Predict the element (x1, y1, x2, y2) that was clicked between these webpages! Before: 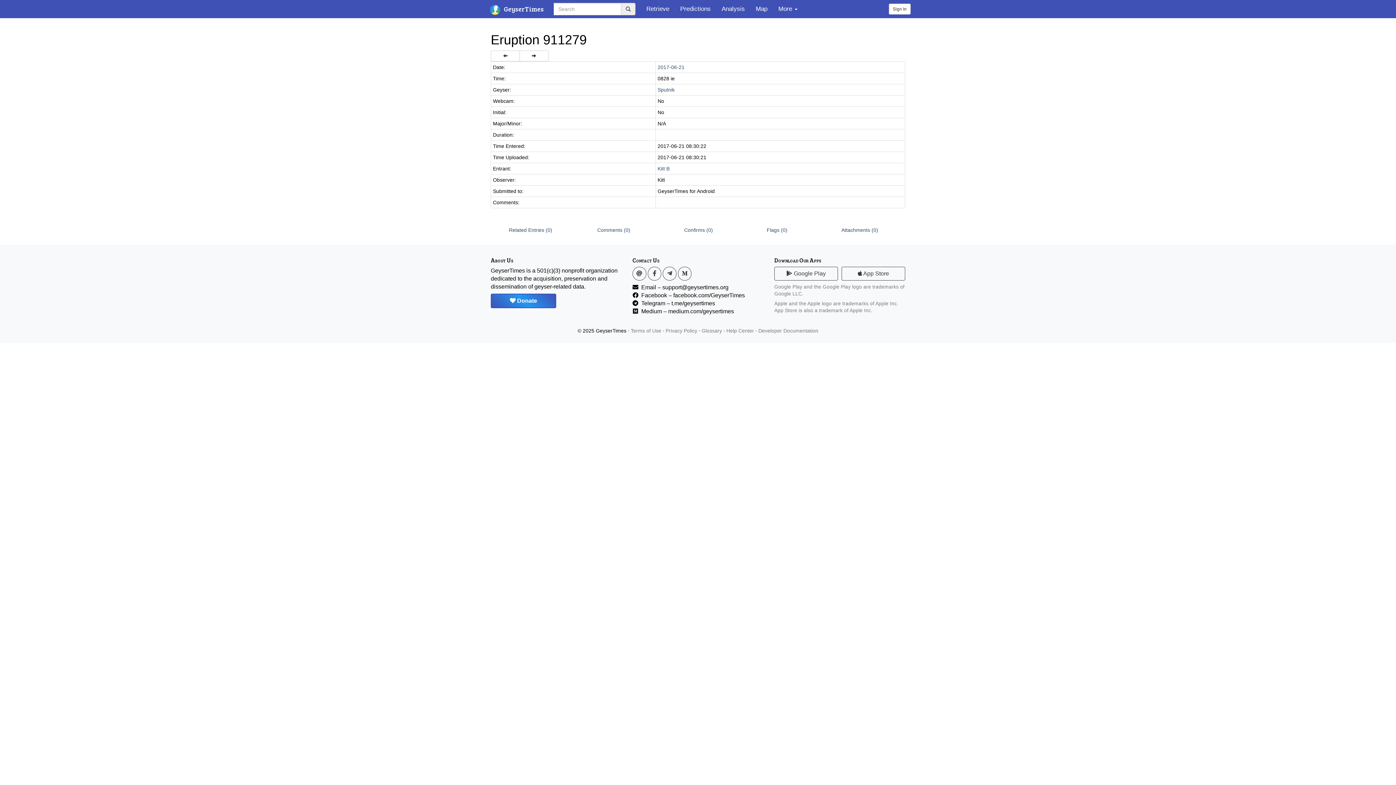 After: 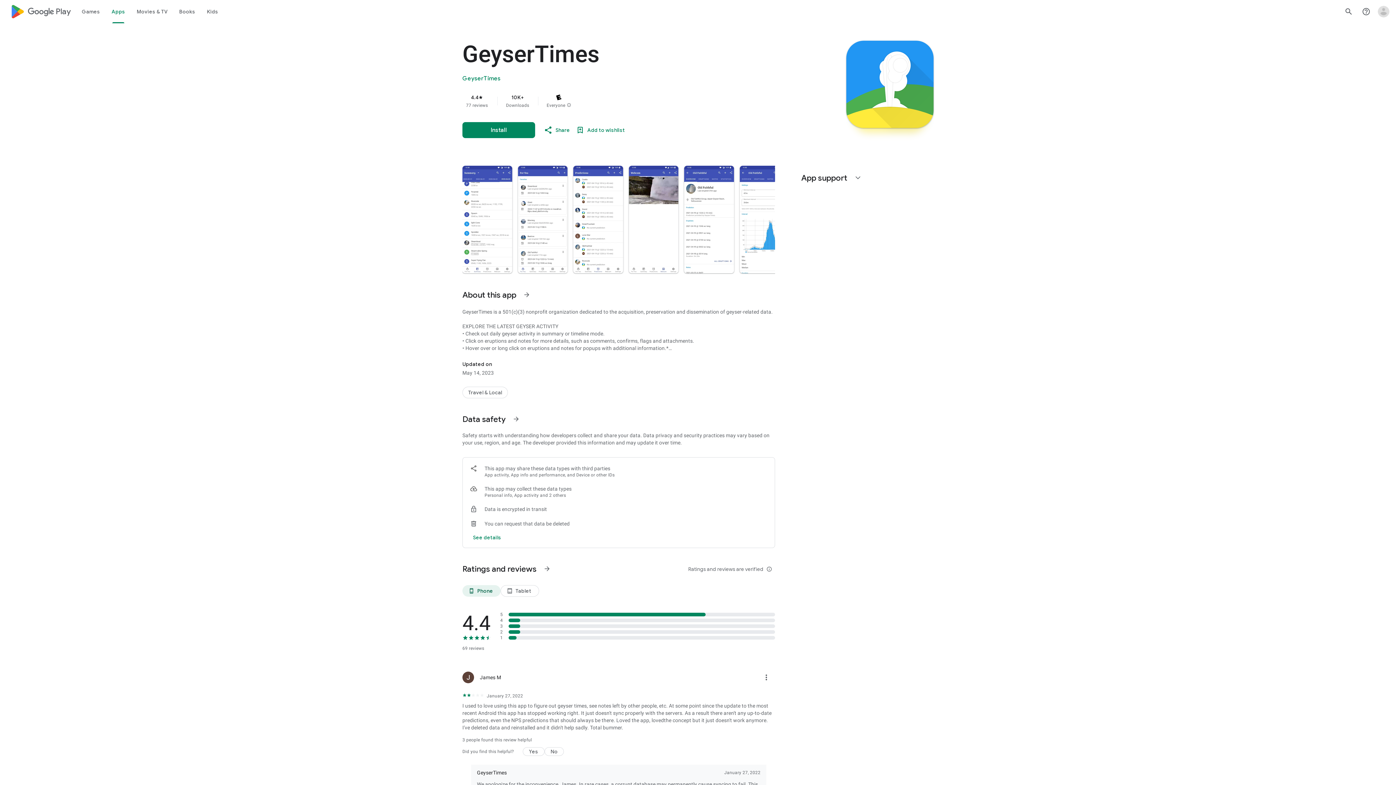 Action: label:  Google Play bbox: (774, 266, 838, 280)